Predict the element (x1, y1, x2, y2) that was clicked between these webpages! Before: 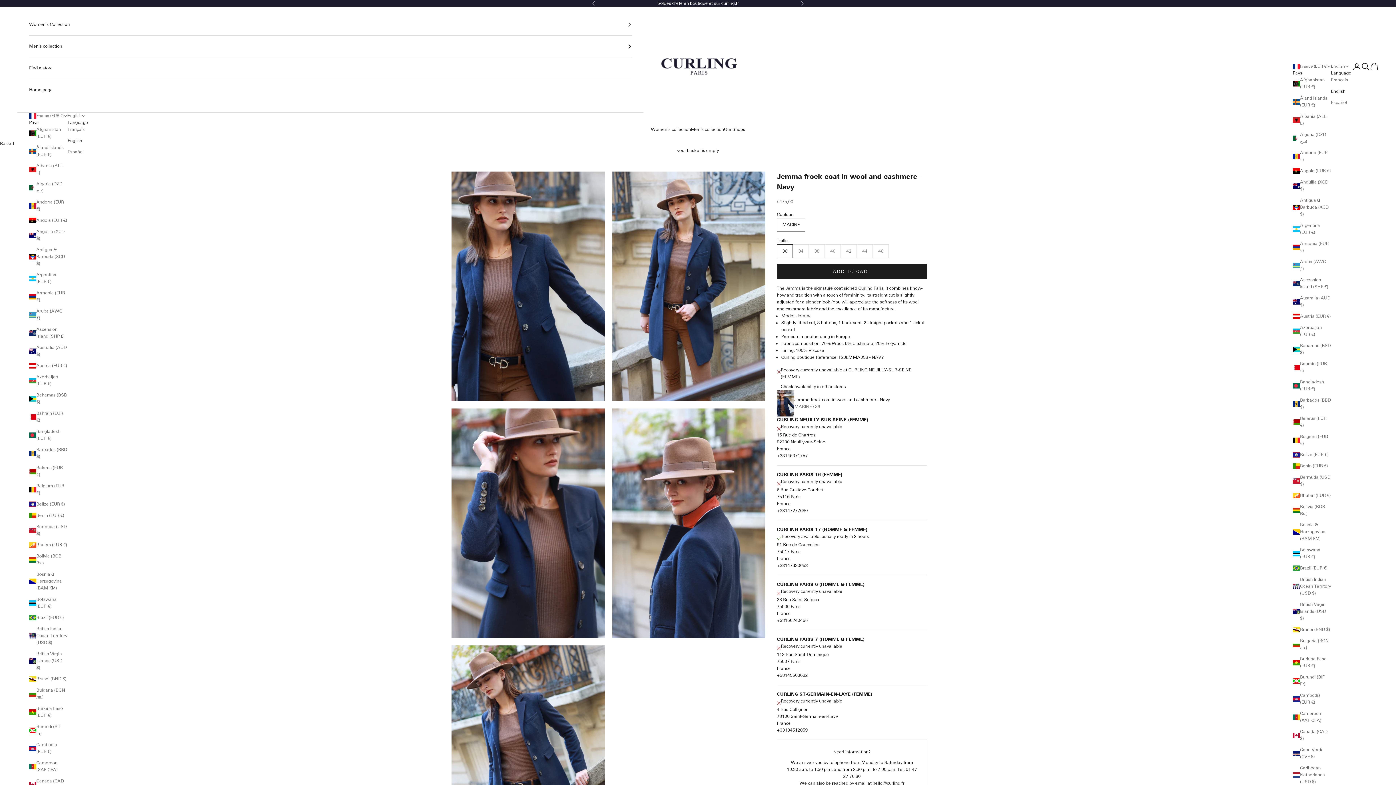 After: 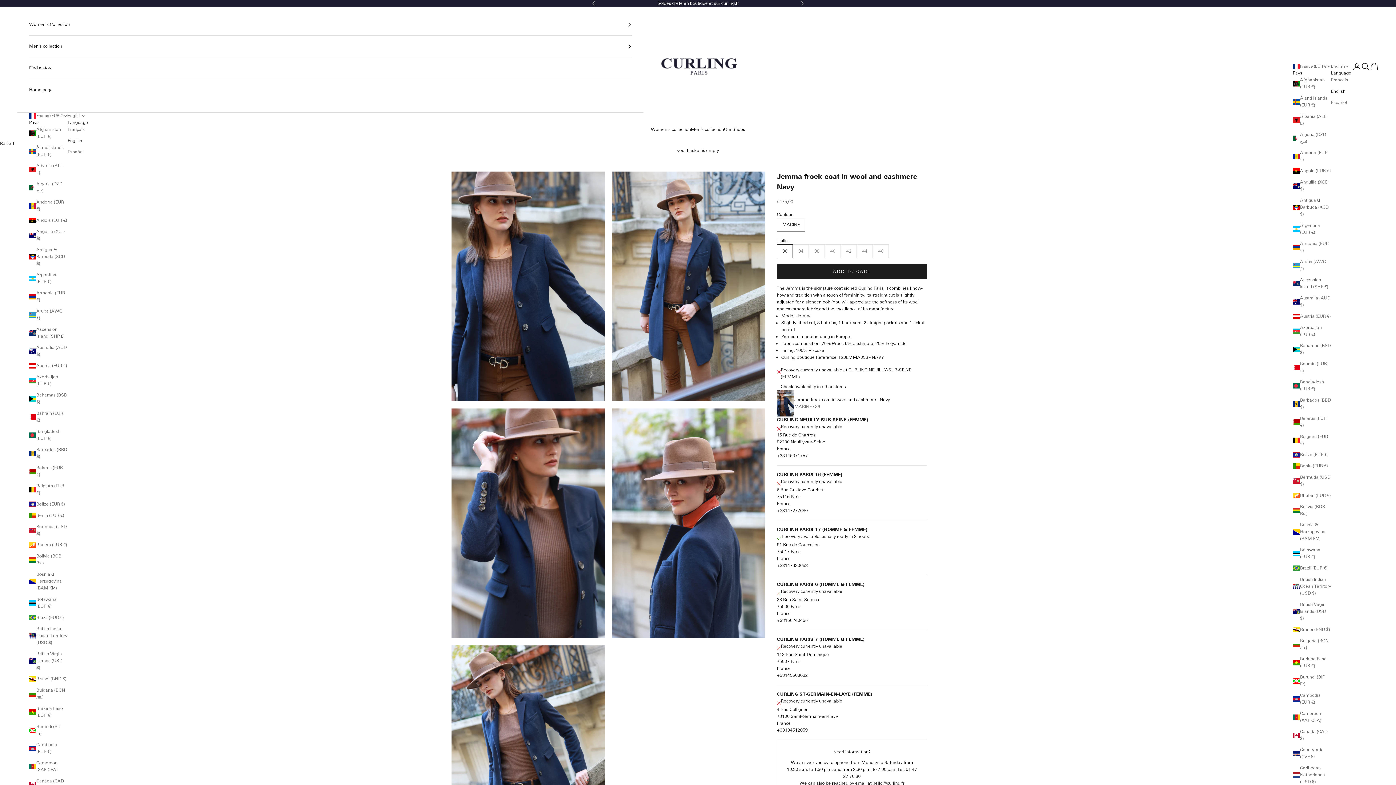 Action: label: +33134512059 bbox: (777, 727, 808, 733)